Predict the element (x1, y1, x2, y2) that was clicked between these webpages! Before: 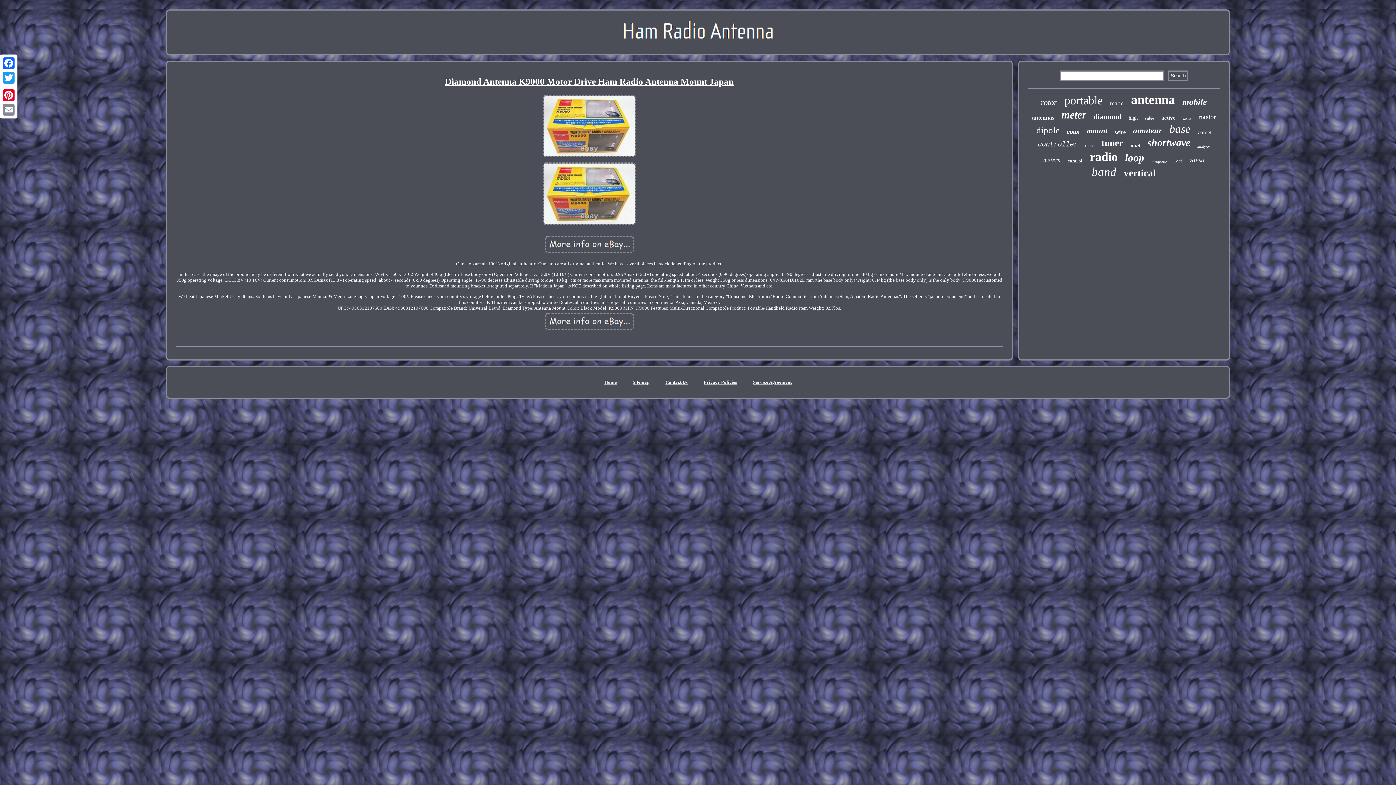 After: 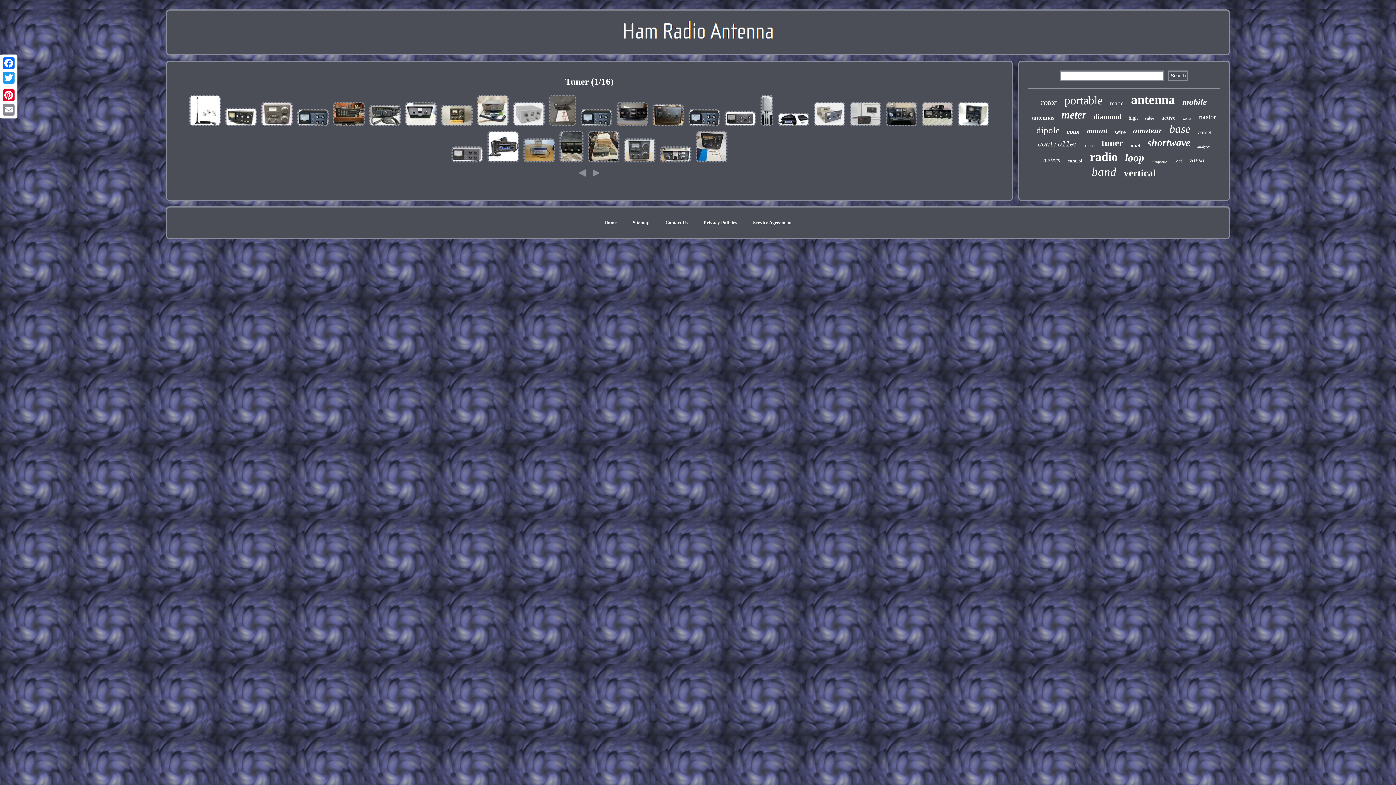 Action: bbox: (1101, 137, 1123, 148) label: tuner